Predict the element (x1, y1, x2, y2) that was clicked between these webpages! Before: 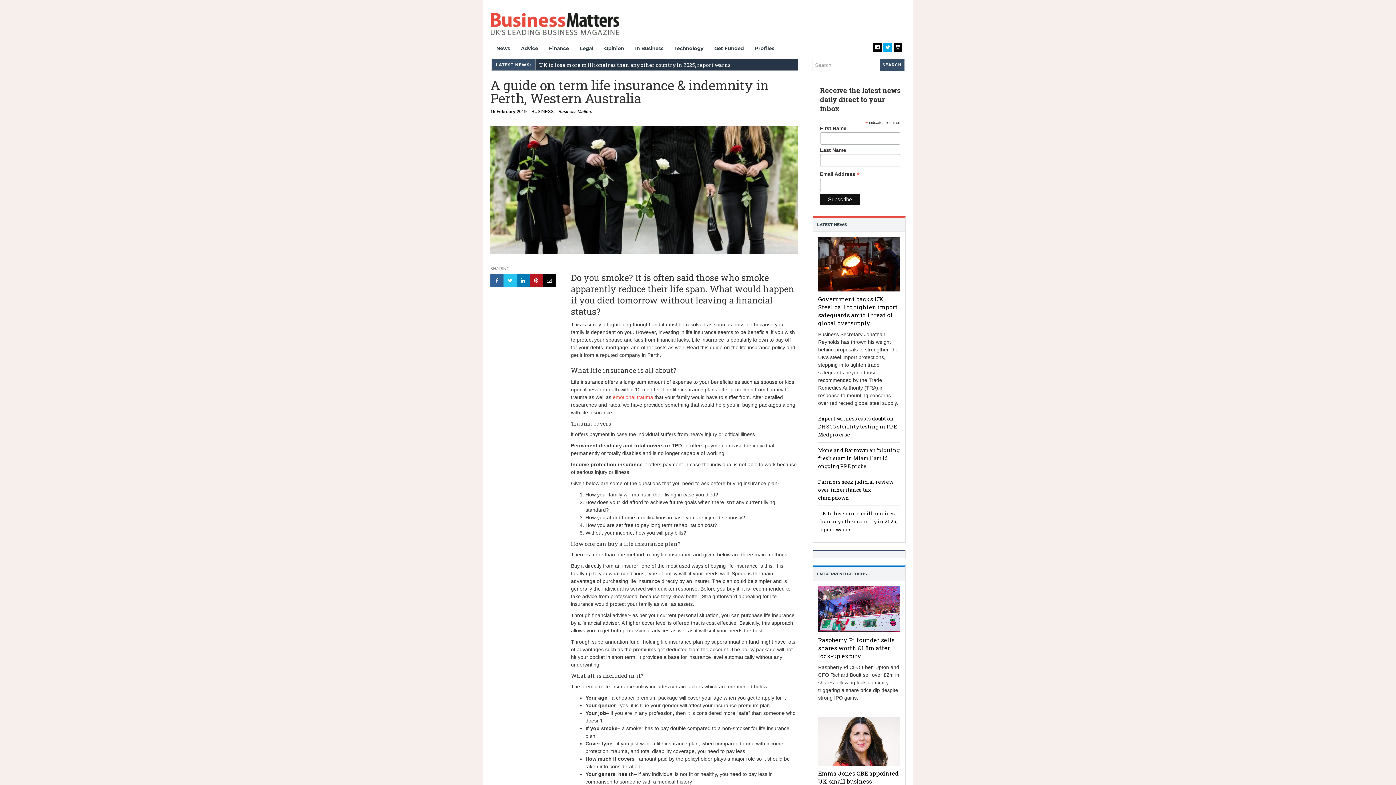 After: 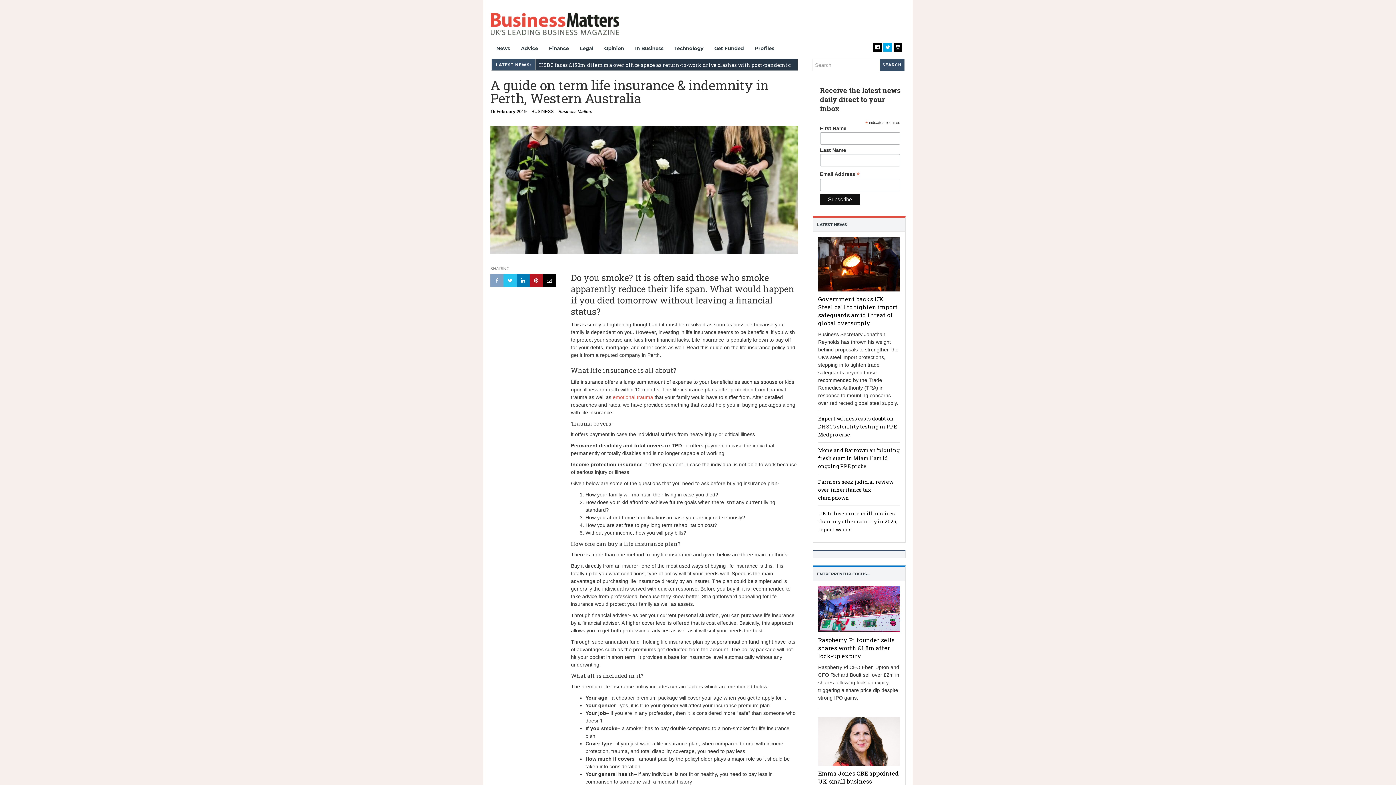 Action: bbox: (490, 277, 503, 283)